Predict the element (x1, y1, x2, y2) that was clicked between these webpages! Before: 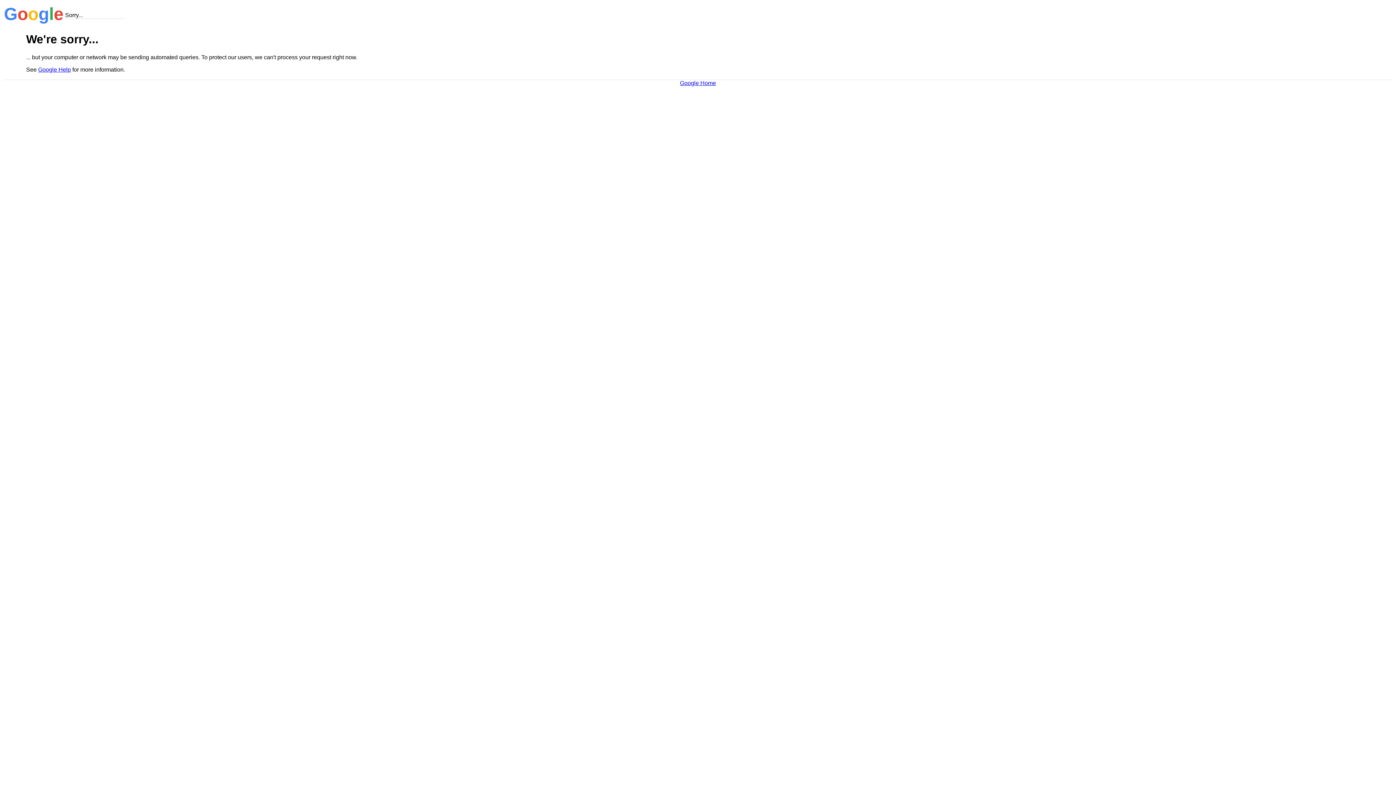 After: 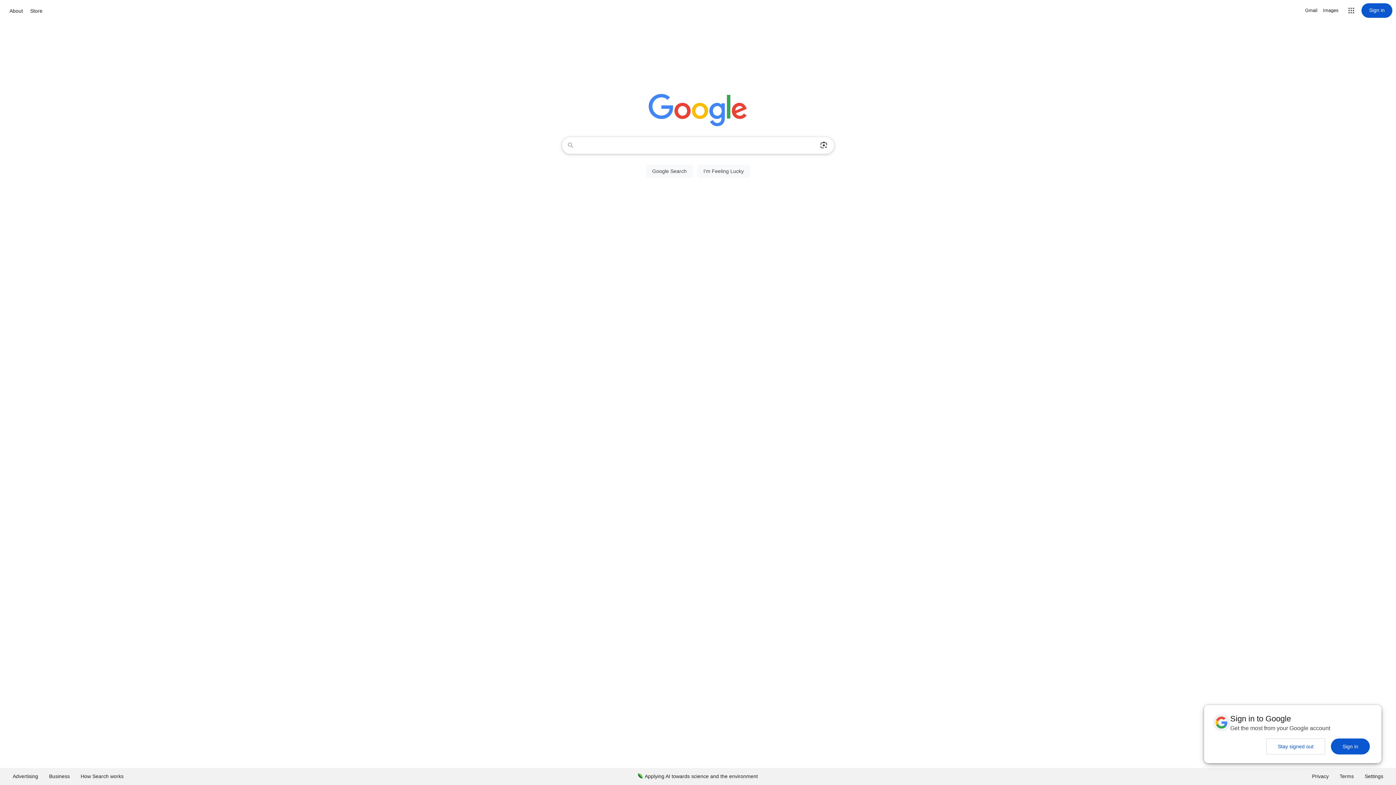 Action: bbox: (680, 79, 716, 86) label: Google Home